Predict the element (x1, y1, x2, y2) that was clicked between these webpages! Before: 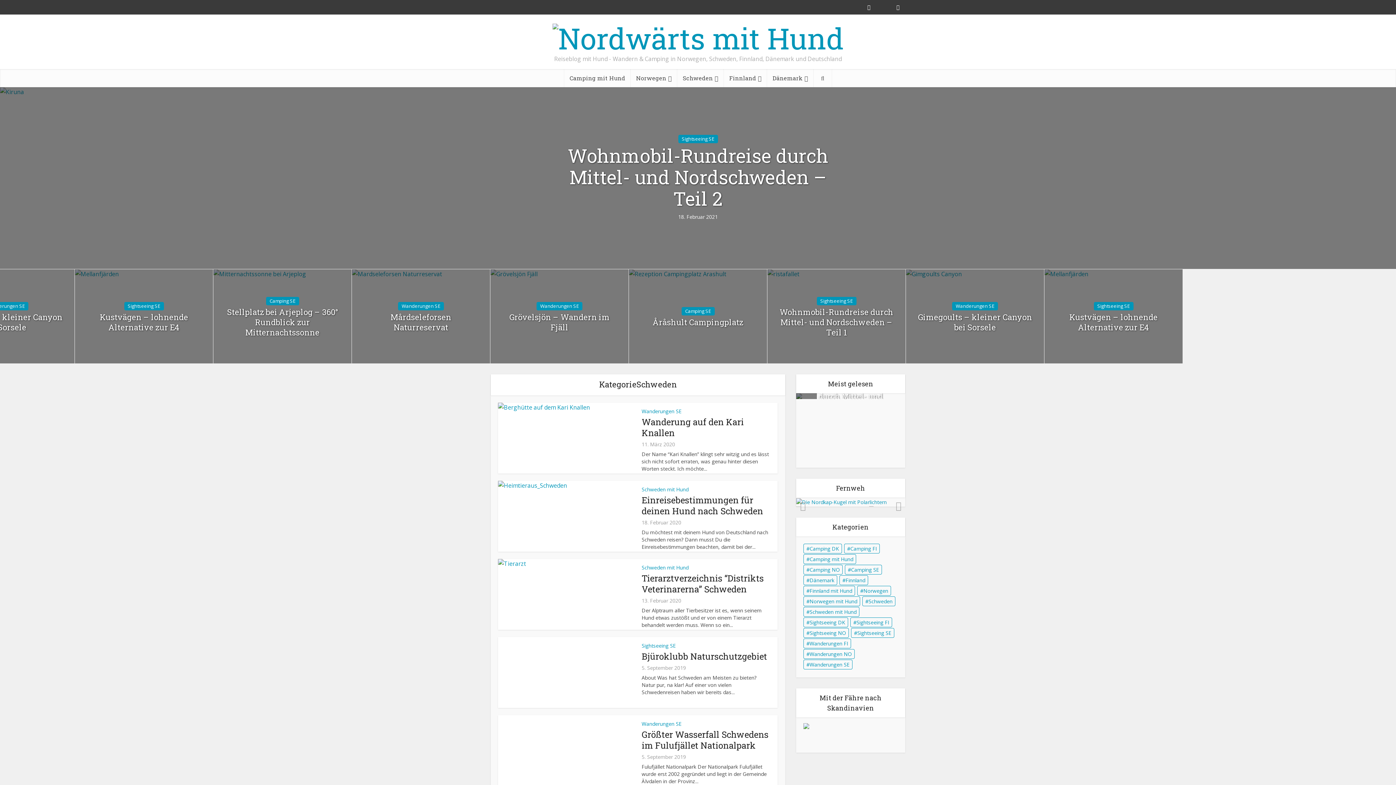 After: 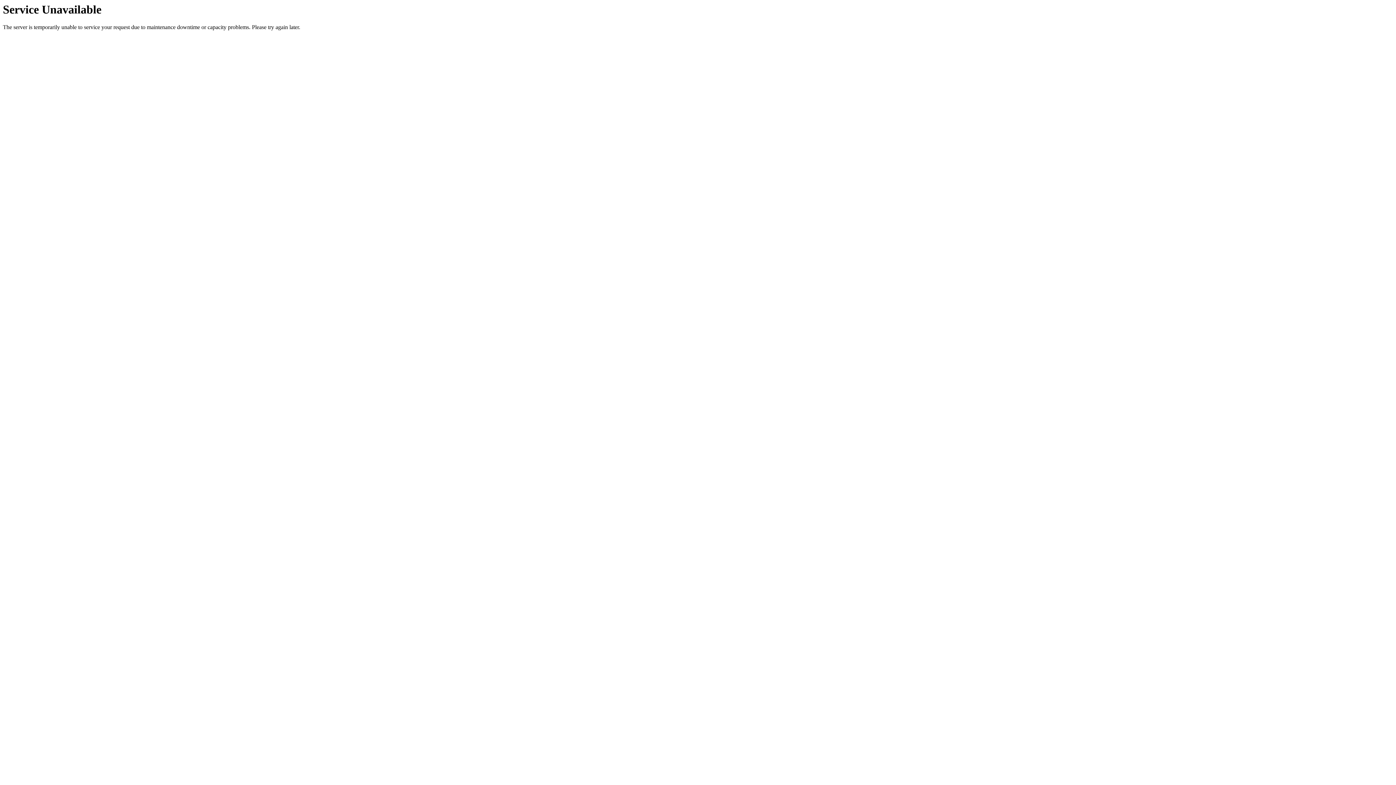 Action: label: Schweden mit Hund (2 Einträge) bbox: (803, 607, 859, 617)